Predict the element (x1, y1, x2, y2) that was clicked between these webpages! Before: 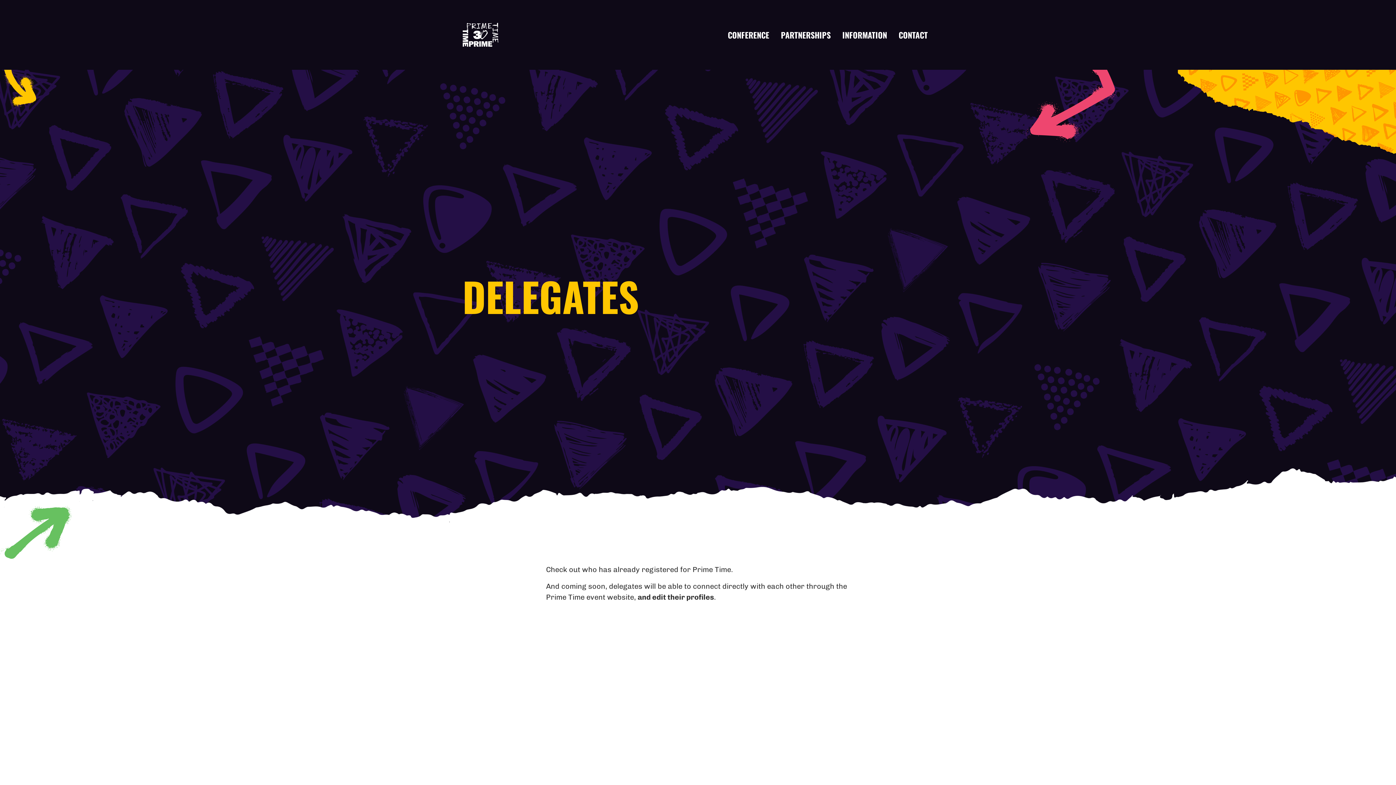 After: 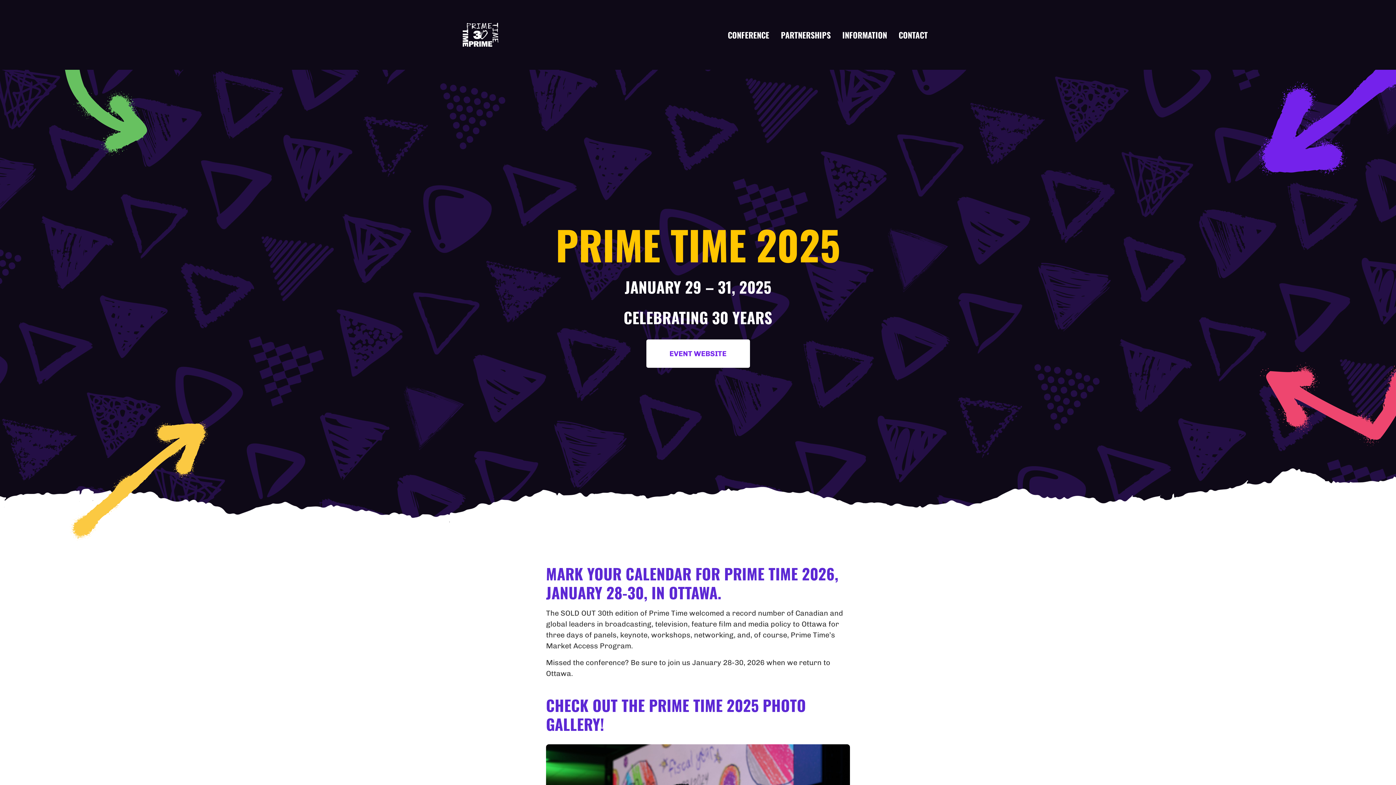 Action: bbox: (462, 21, 498, 48)